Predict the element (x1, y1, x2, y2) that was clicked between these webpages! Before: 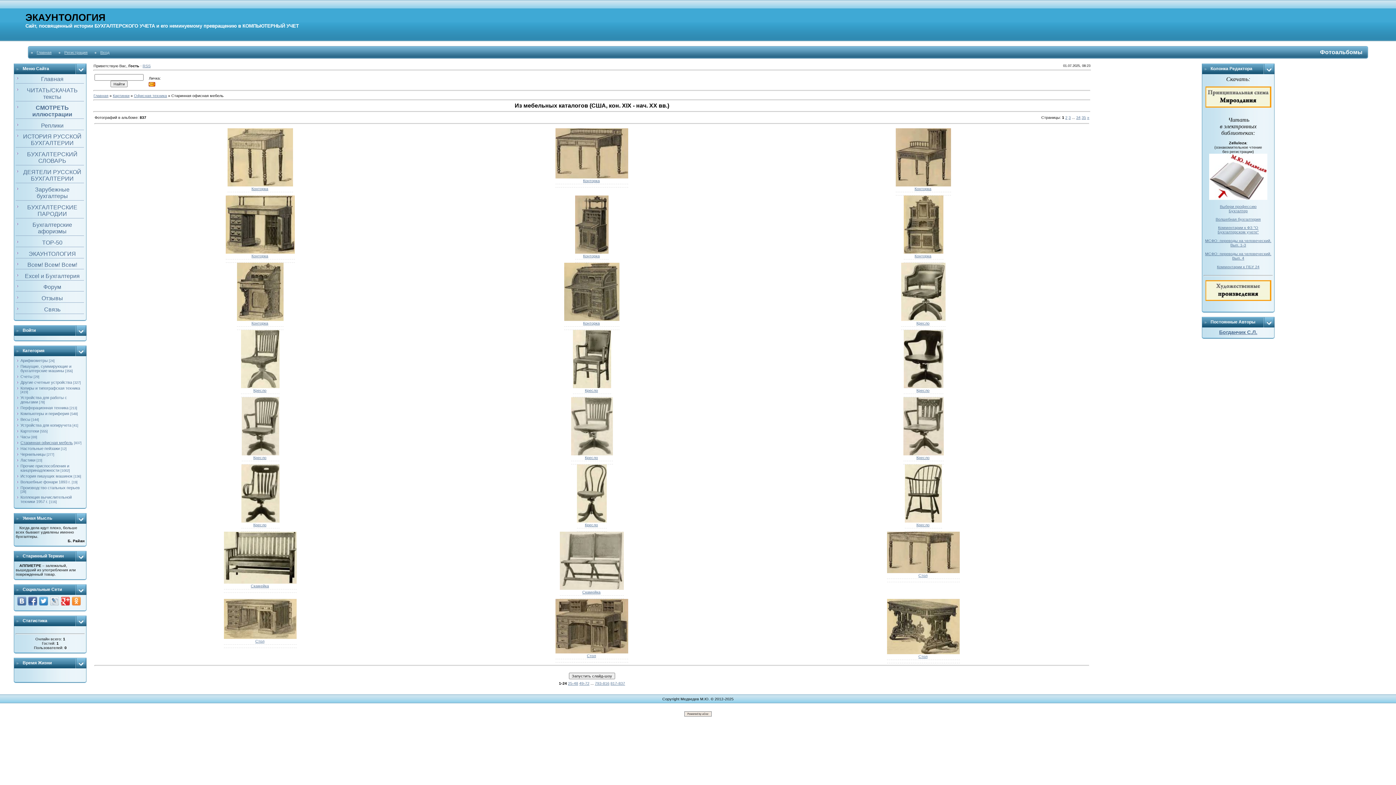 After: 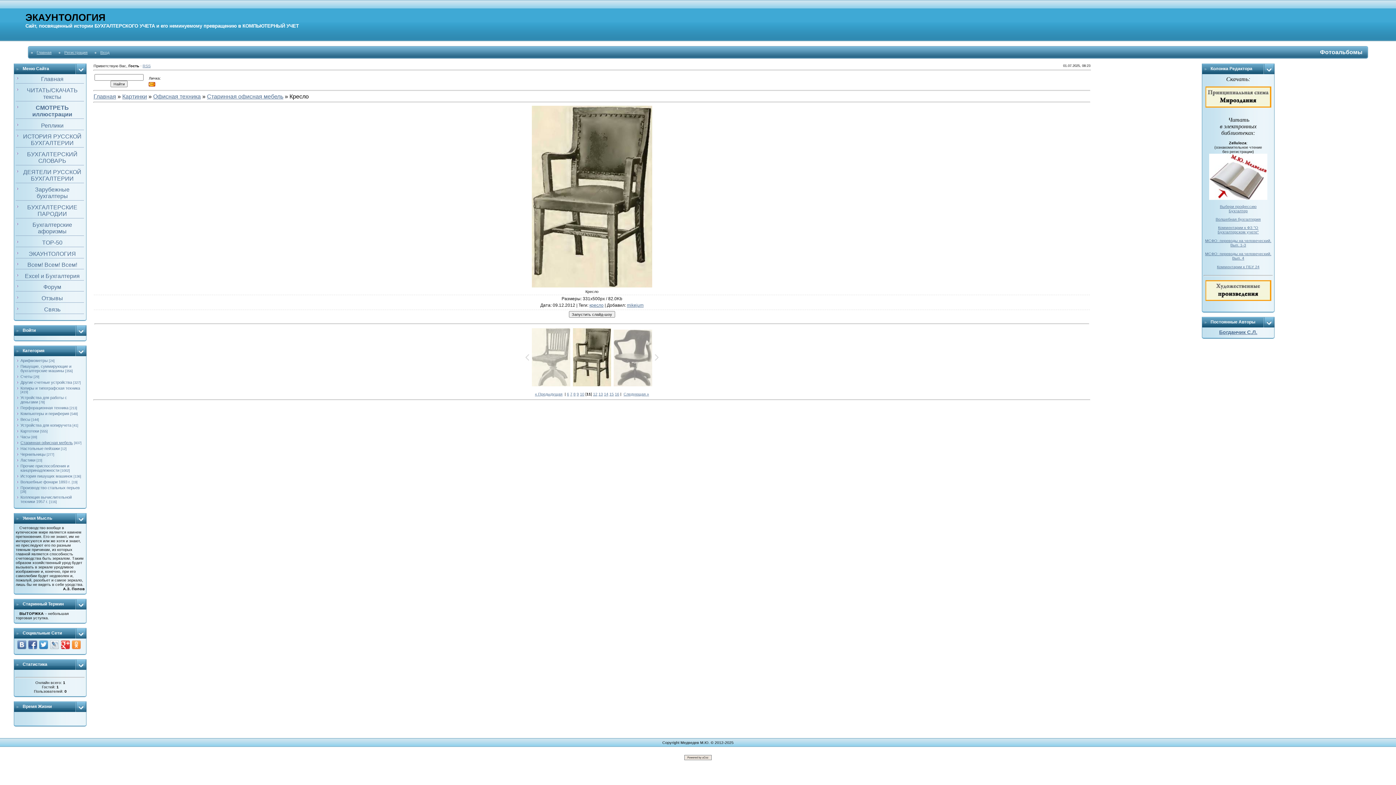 Action: bbox: (585, 388, 598, 392) label: Кресло